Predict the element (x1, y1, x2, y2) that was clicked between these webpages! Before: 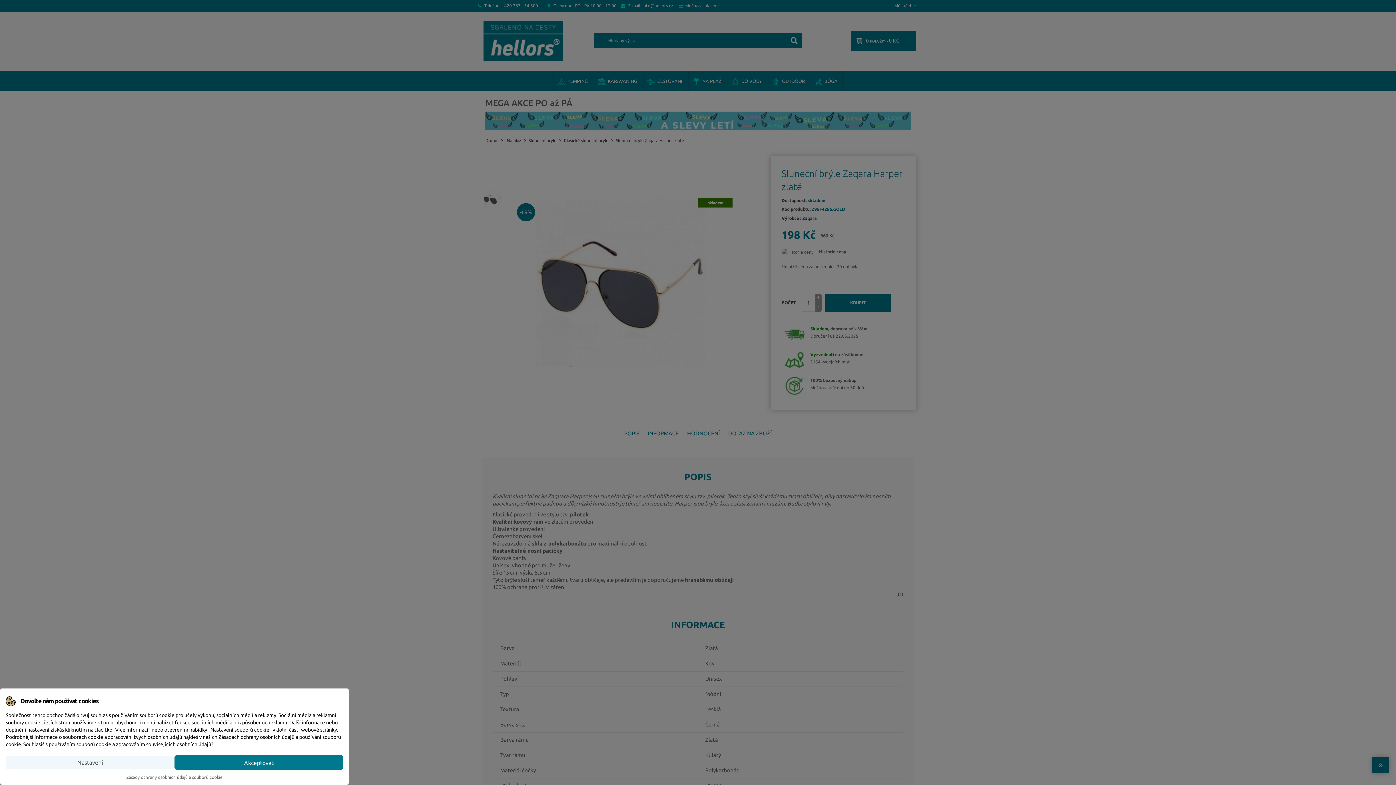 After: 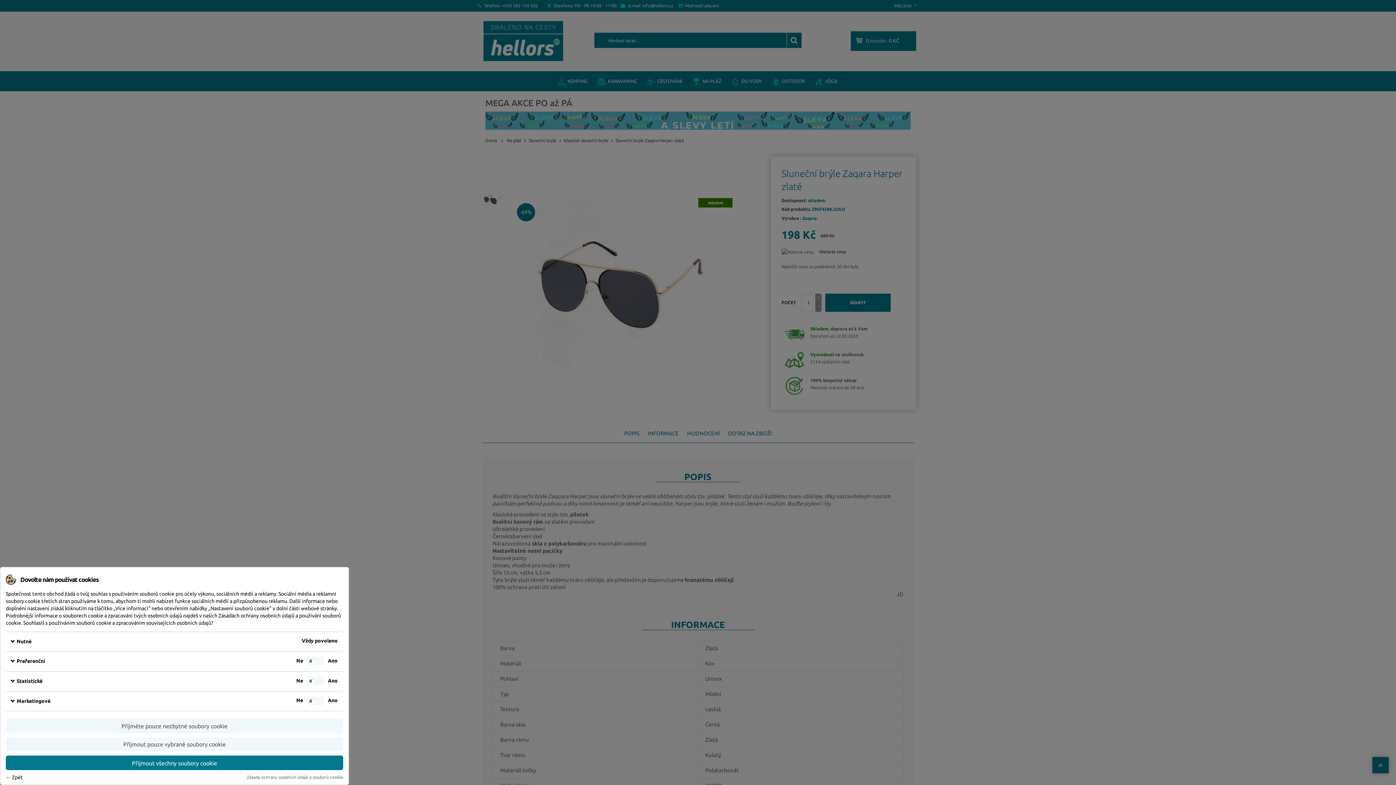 Action: bbox: (5, 756, 174, 769) label: Nastavení